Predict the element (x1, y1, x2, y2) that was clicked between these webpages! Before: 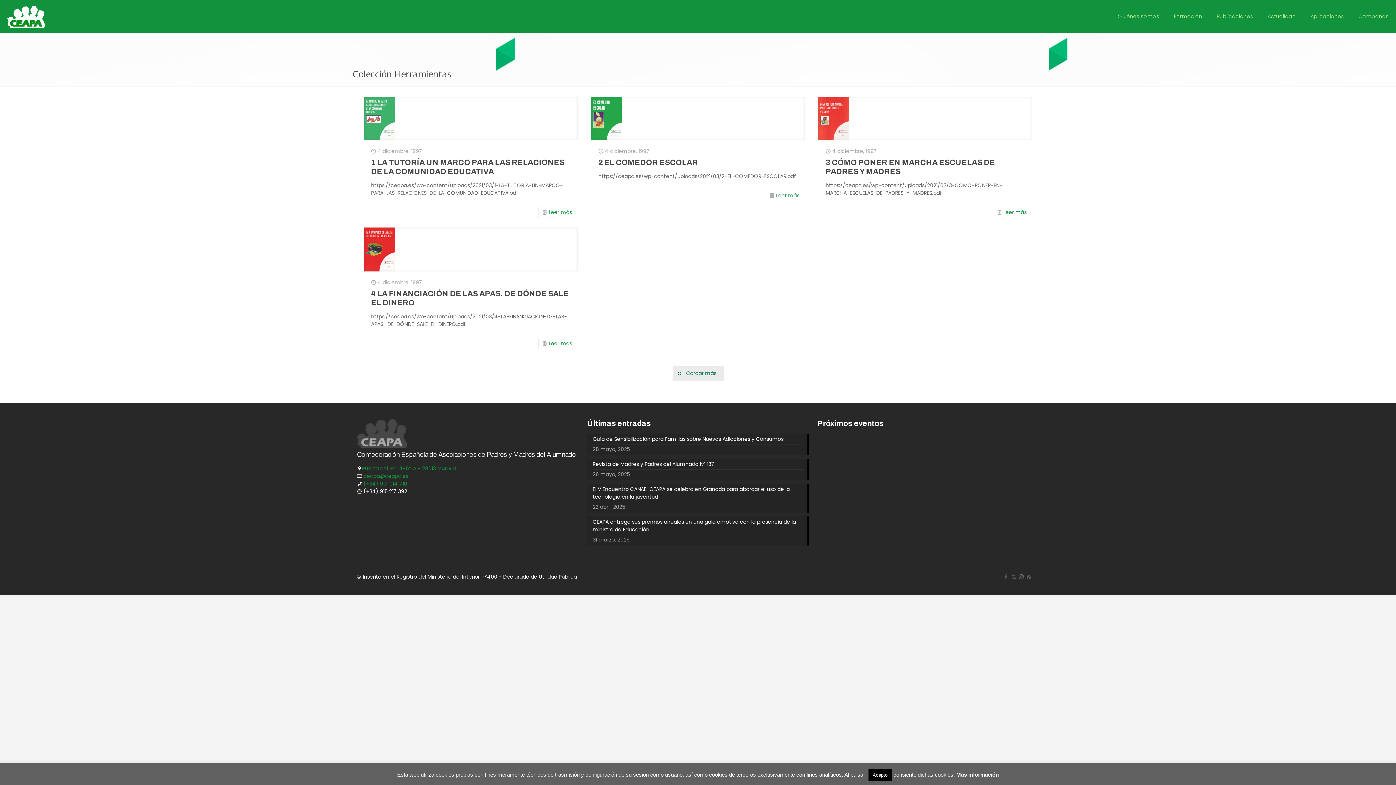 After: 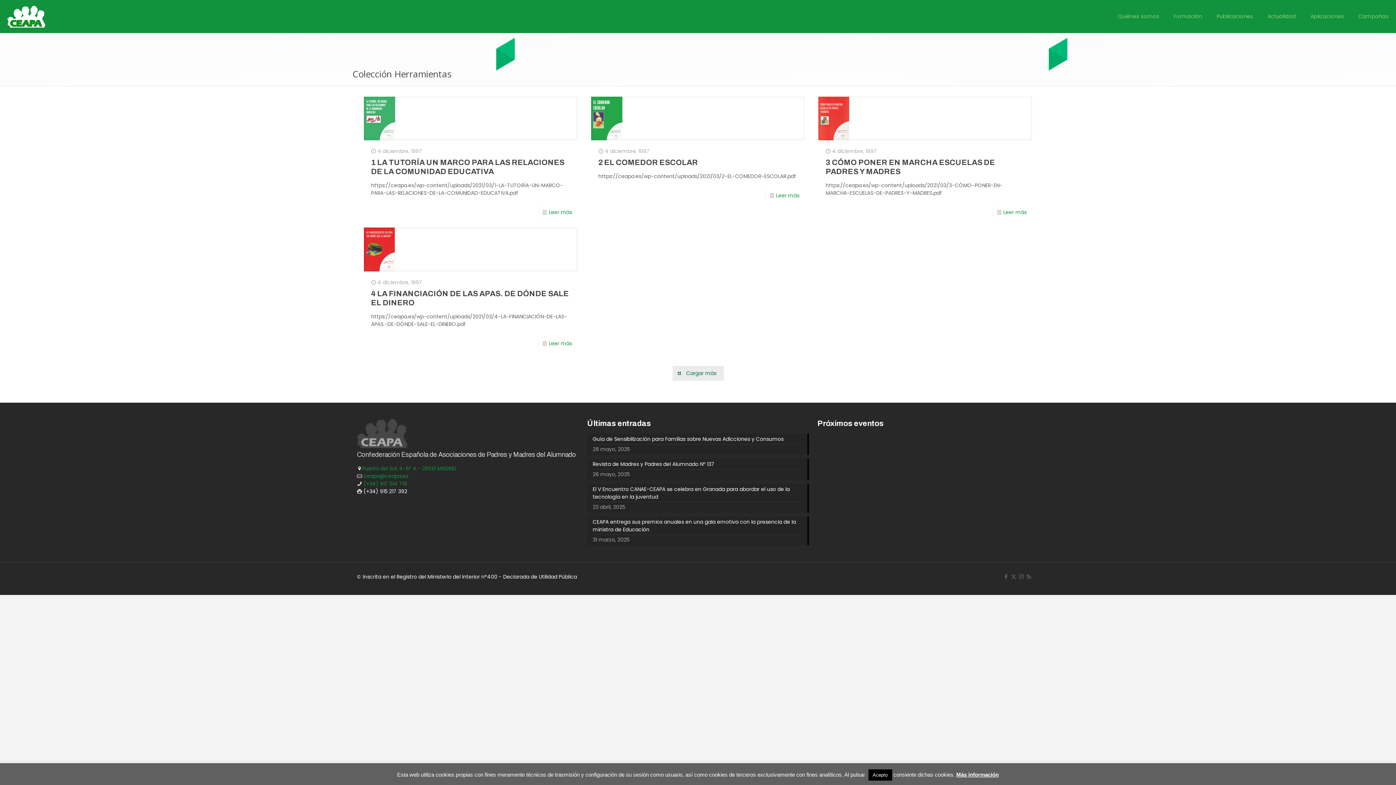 Action: bbox: (956, 772, 999, 778) label: Más información